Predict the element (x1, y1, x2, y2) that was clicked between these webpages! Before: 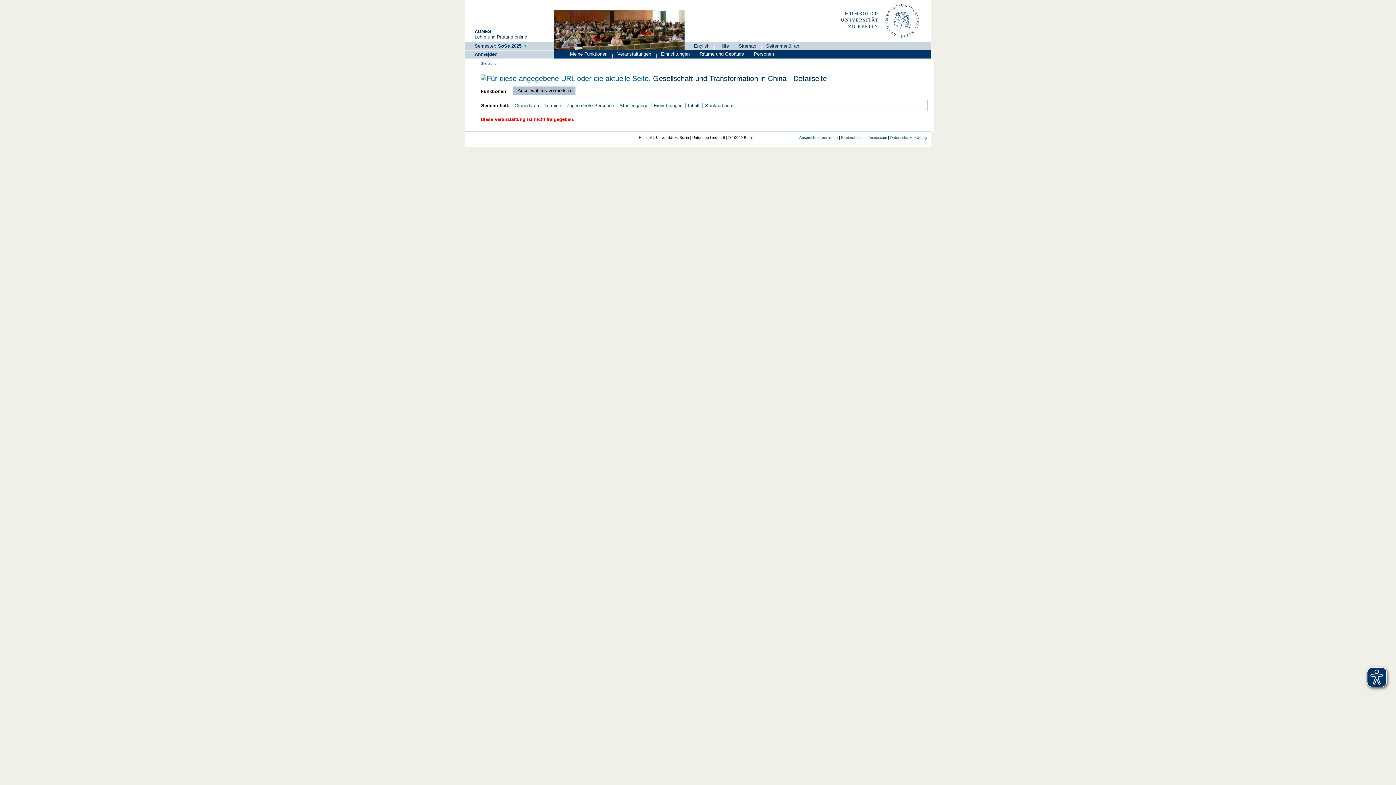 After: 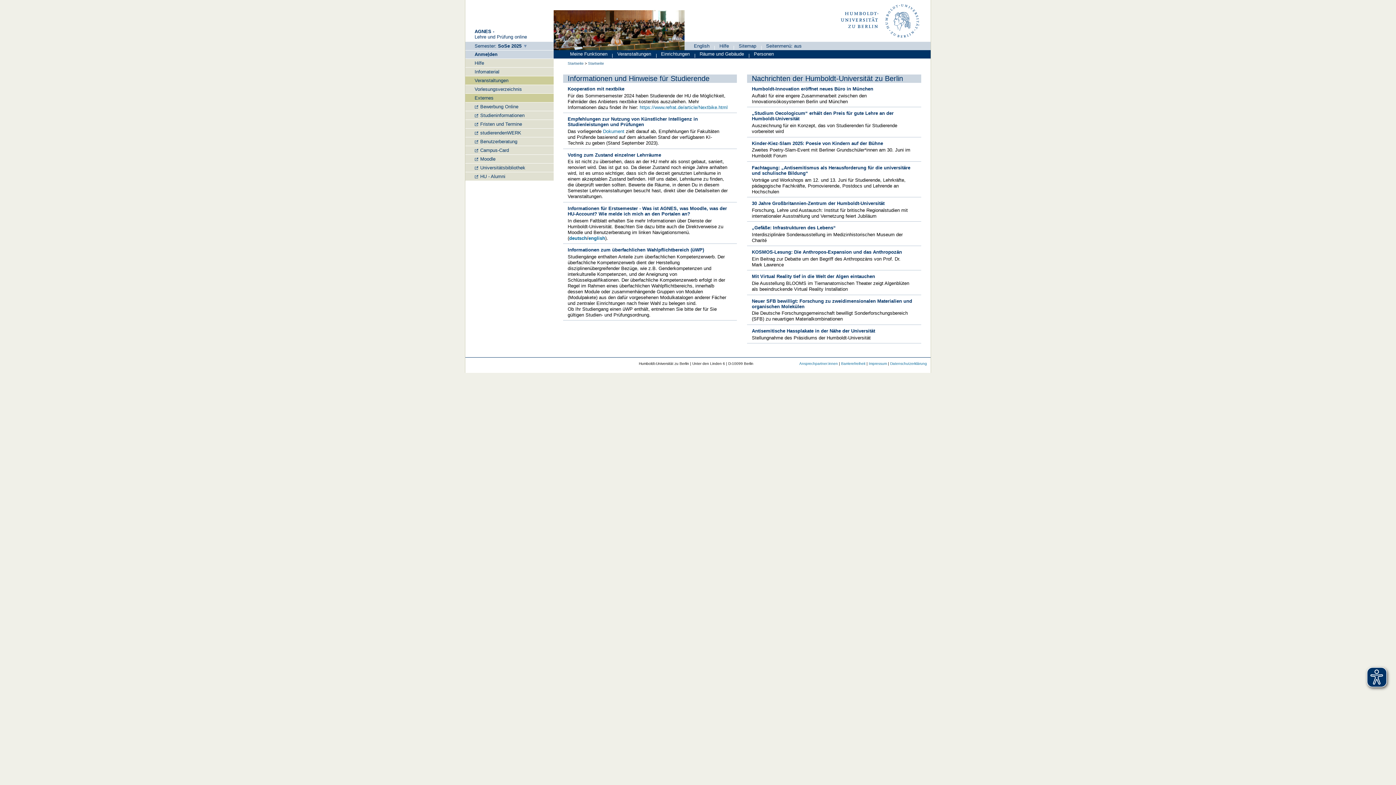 Action: bbox: (567, 50, 609, 58) label: Meine Funktionen